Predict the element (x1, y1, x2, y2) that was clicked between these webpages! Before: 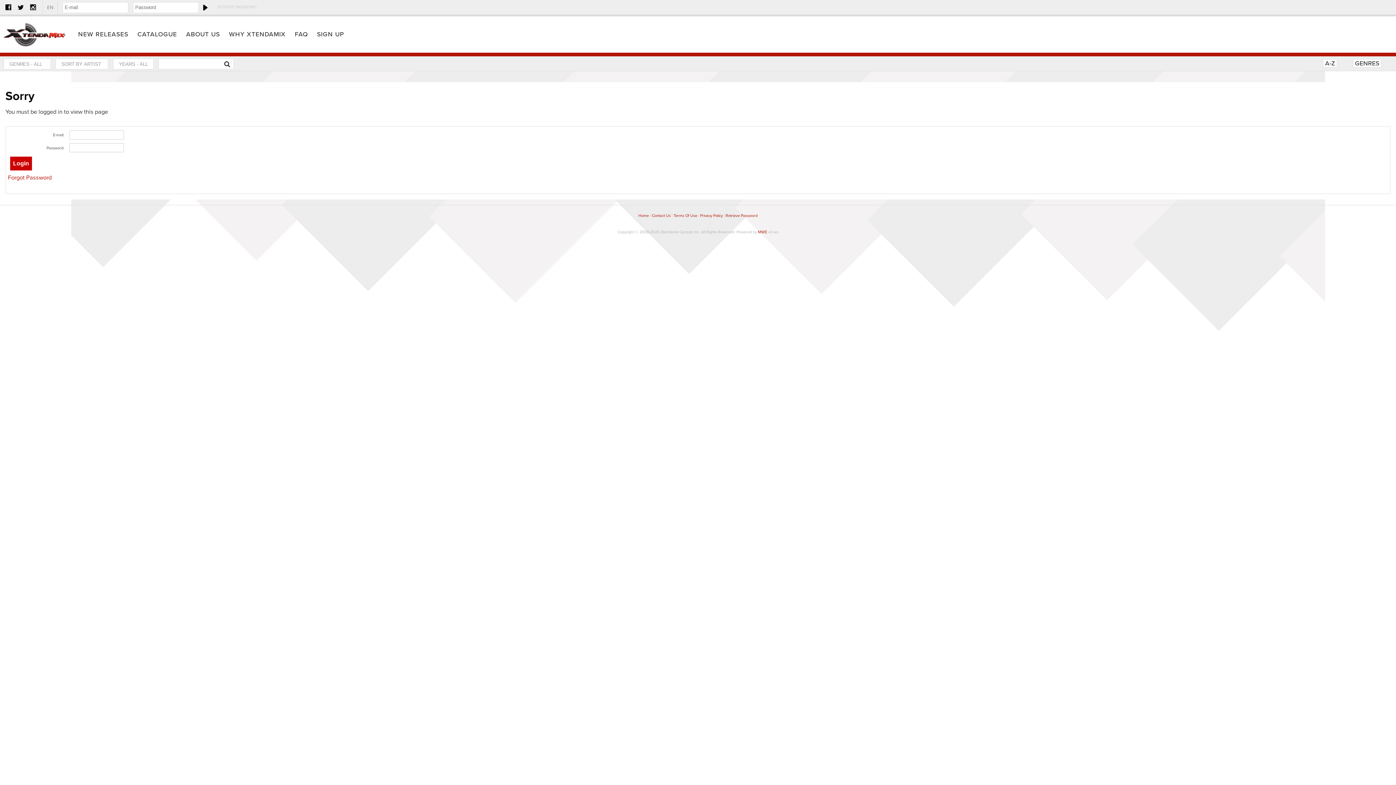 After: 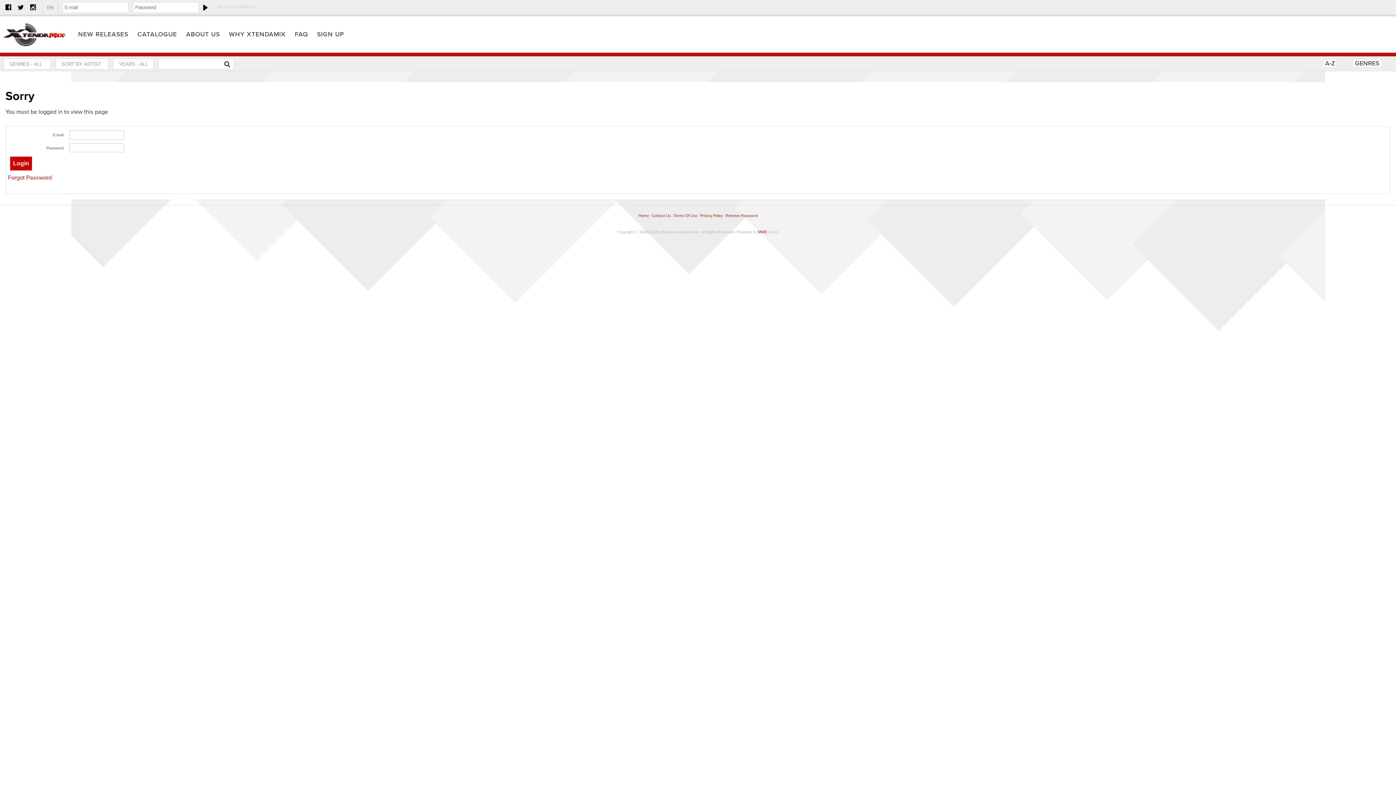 Action: label: CATALOGUE bbox: (137, 16, 177, 52)